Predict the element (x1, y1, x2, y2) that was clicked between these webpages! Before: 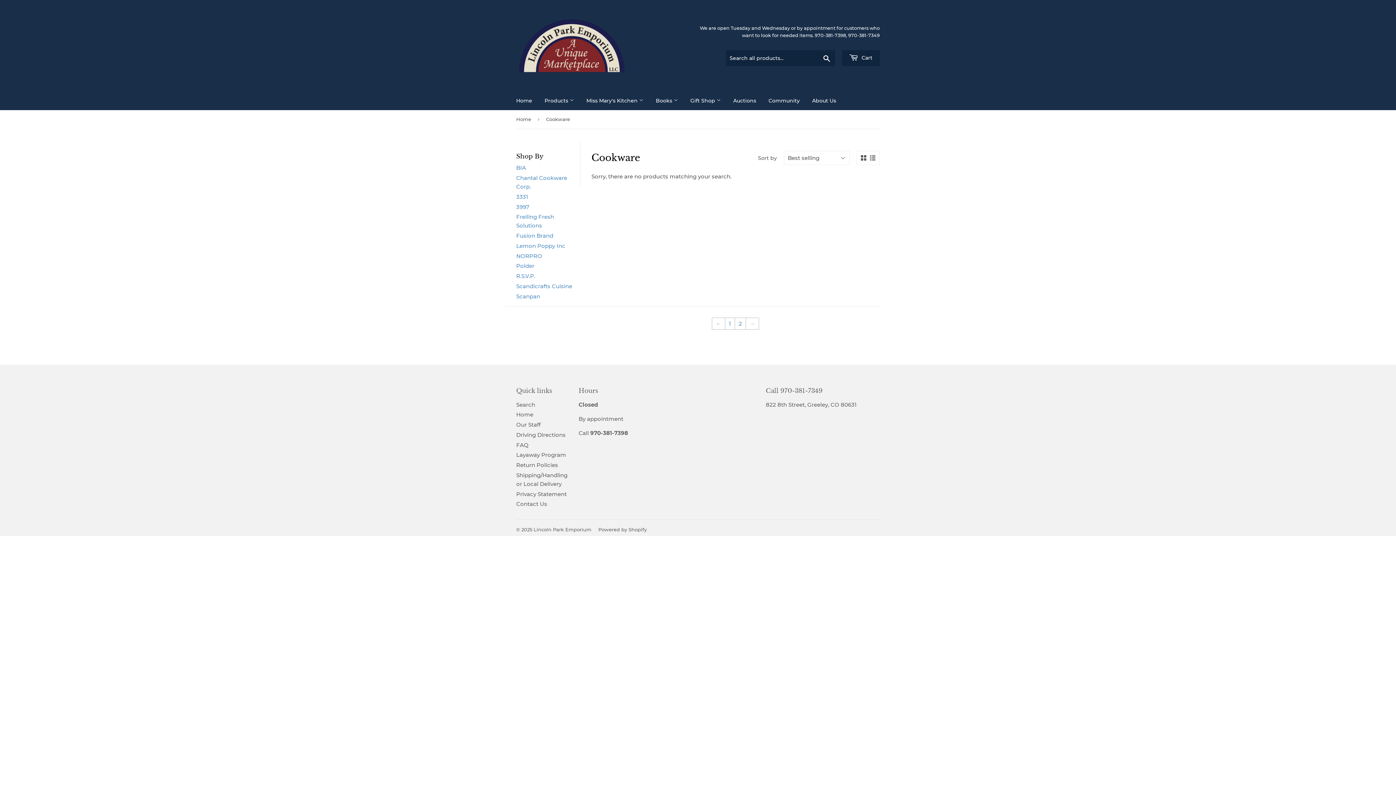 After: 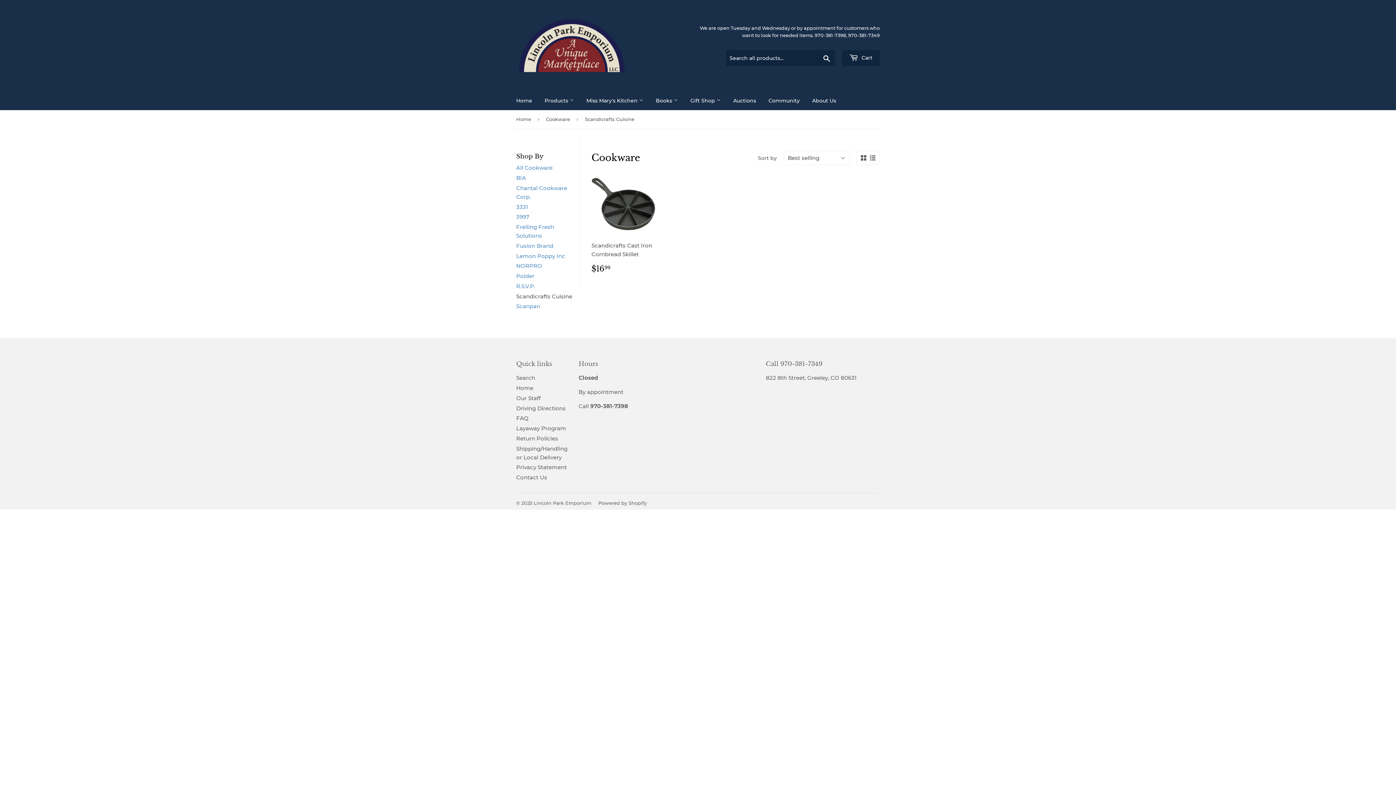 Action: label: Scandicrafts Cuisine bbox: (516, 282, 572, 289)